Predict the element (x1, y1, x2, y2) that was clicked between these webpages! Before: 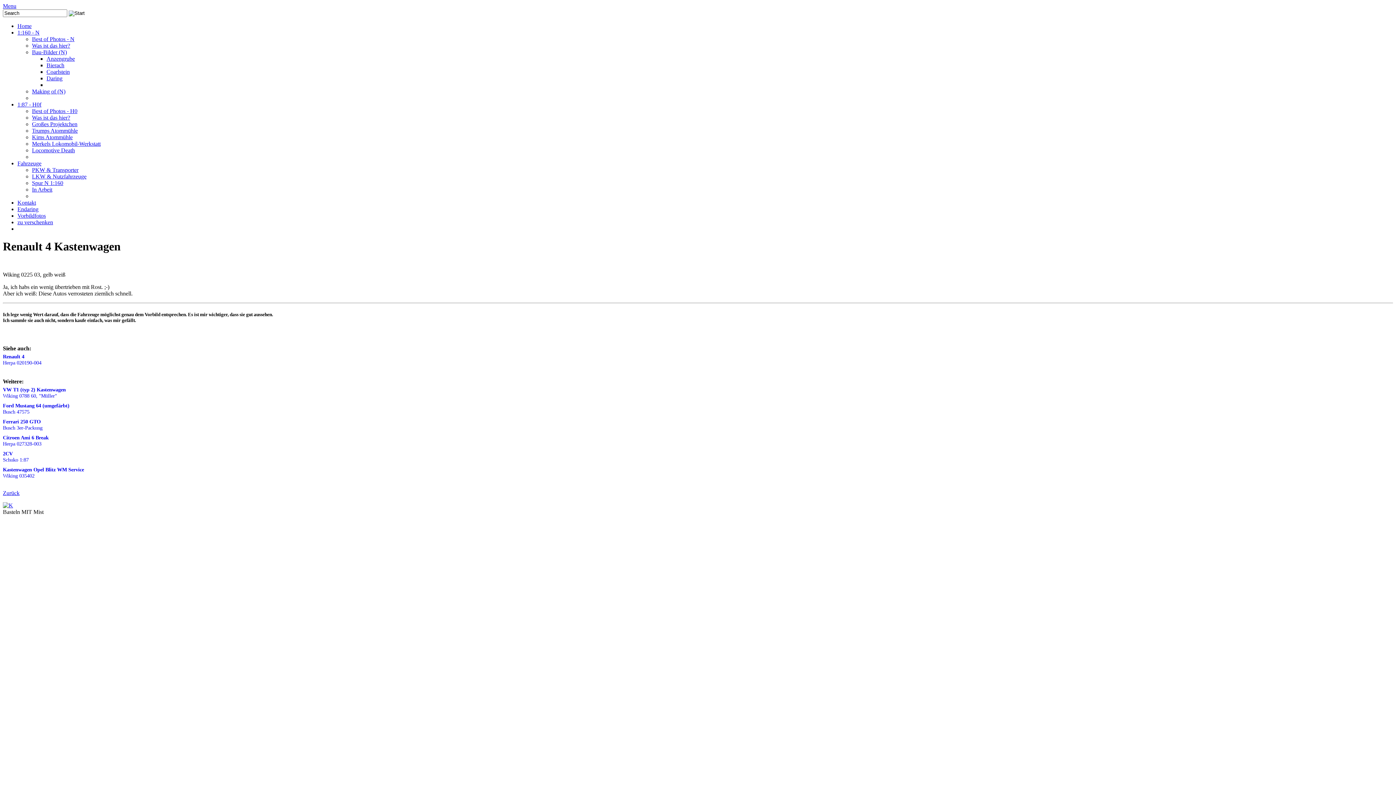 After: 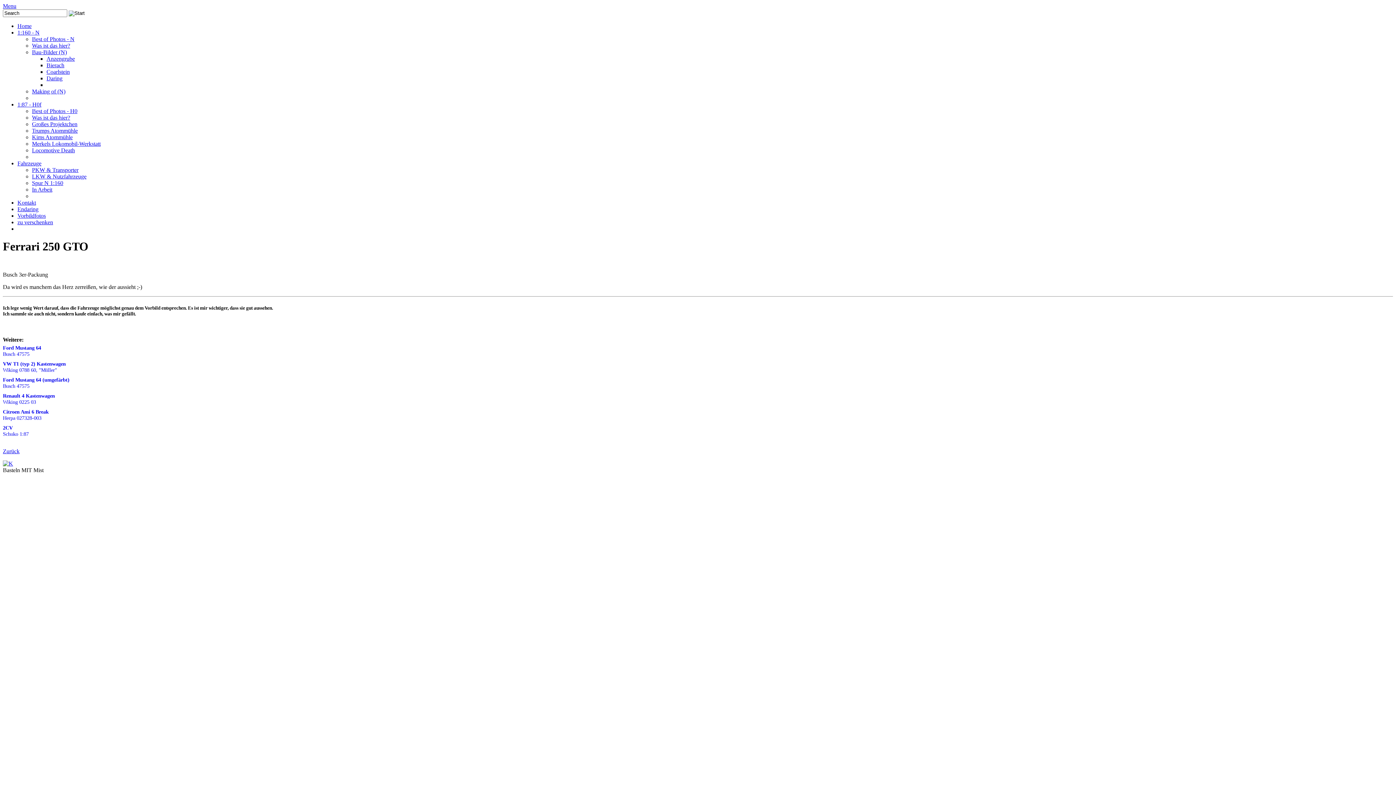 Action: label: Ferrari 250 GTO
Busch 3er-Packung bbox: (2, 418, 1393, 431)